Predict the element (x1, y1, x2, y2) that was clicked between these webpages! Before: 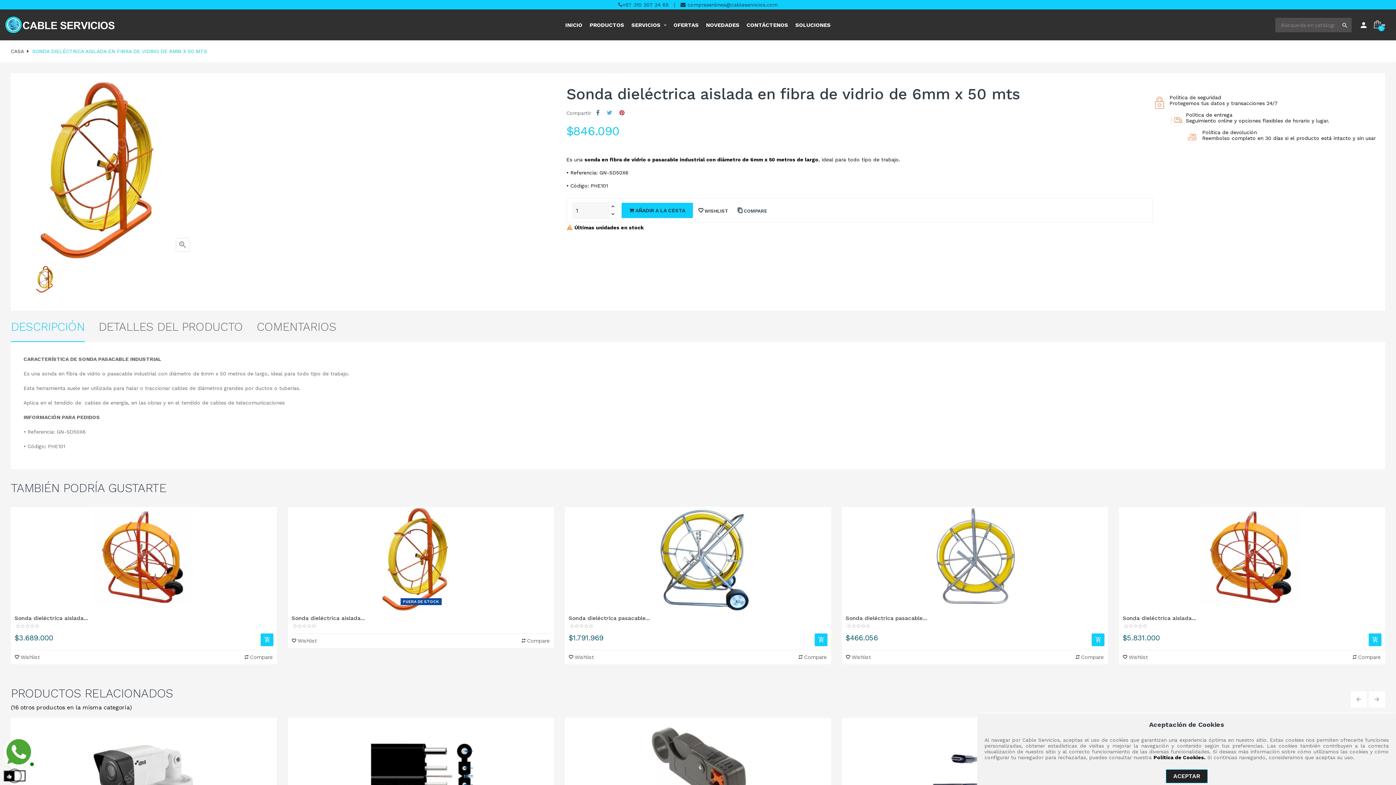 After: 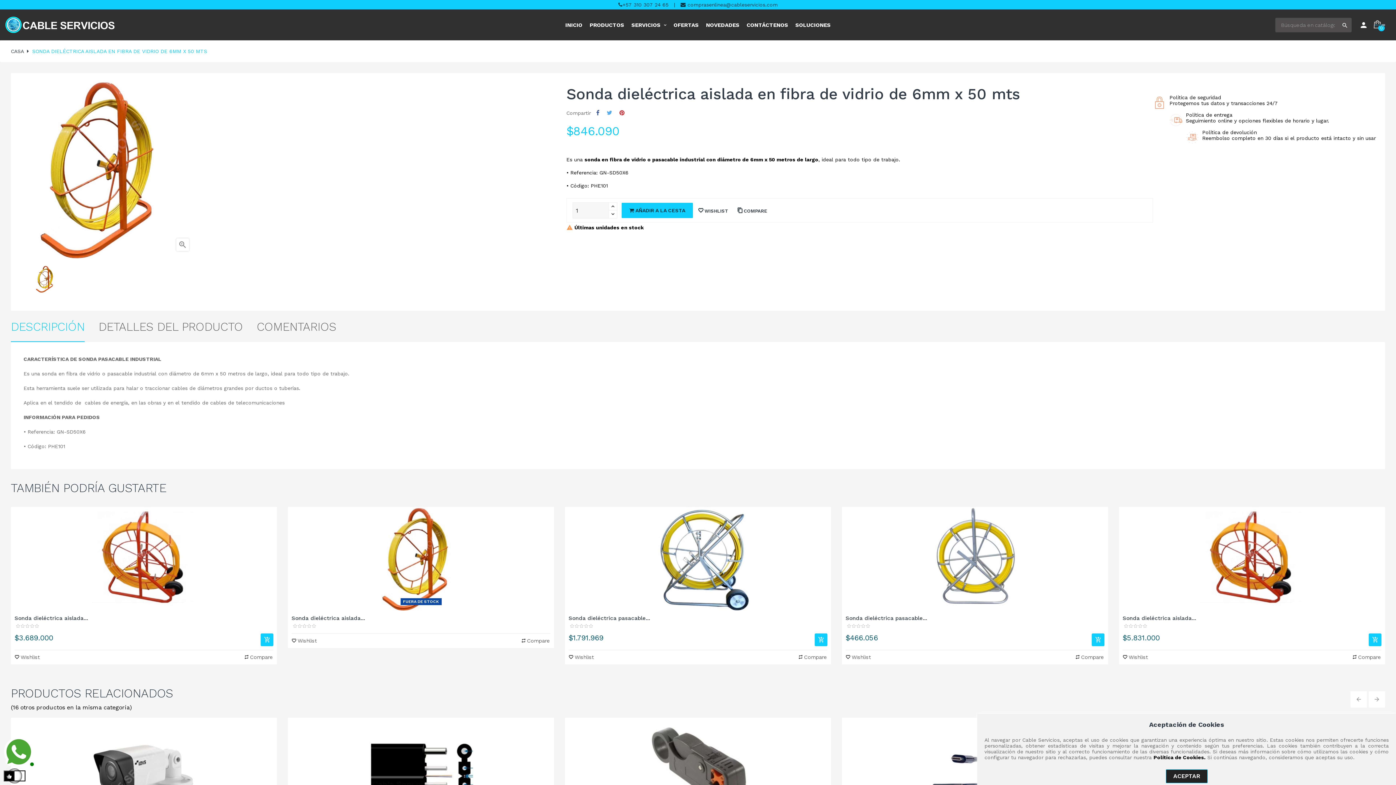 Action: bbox: (32, 275, 59, 281)